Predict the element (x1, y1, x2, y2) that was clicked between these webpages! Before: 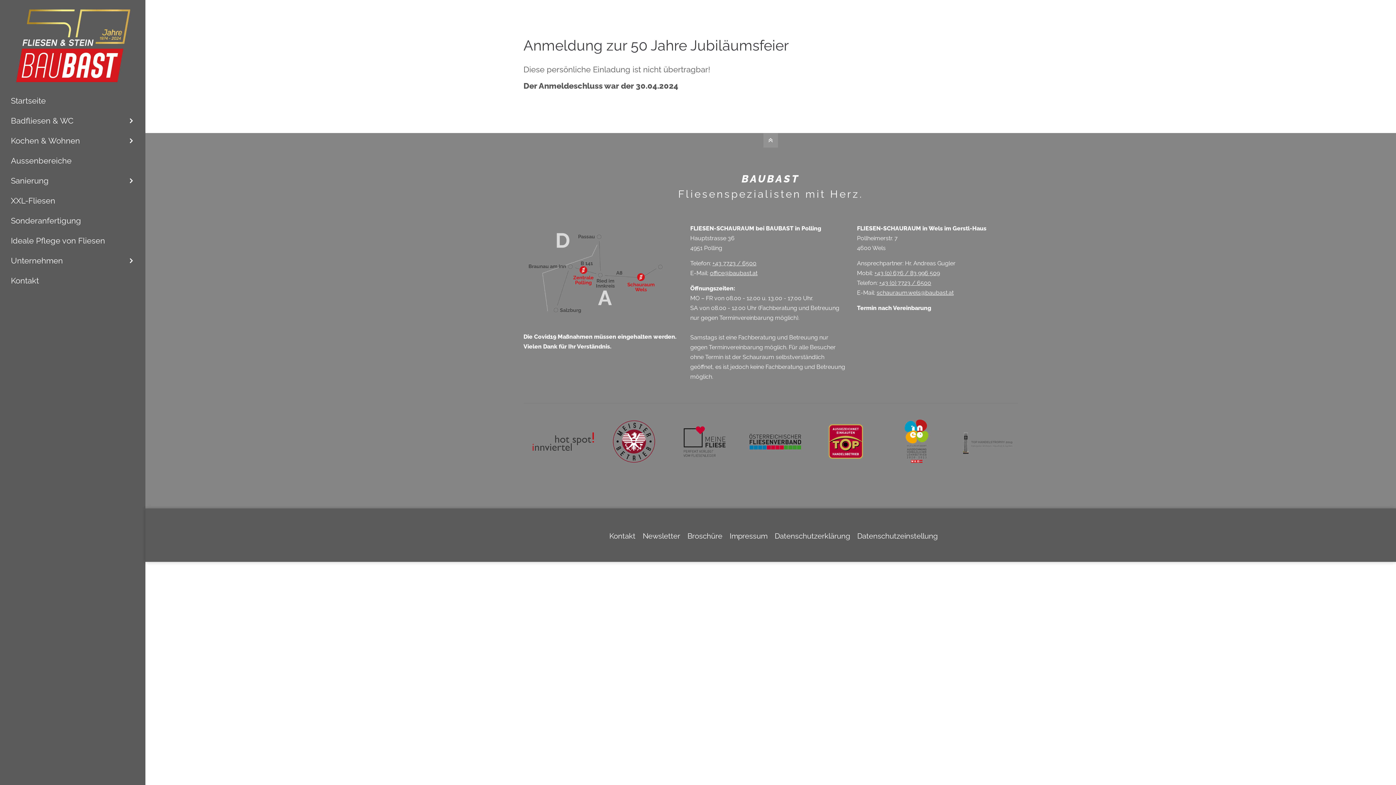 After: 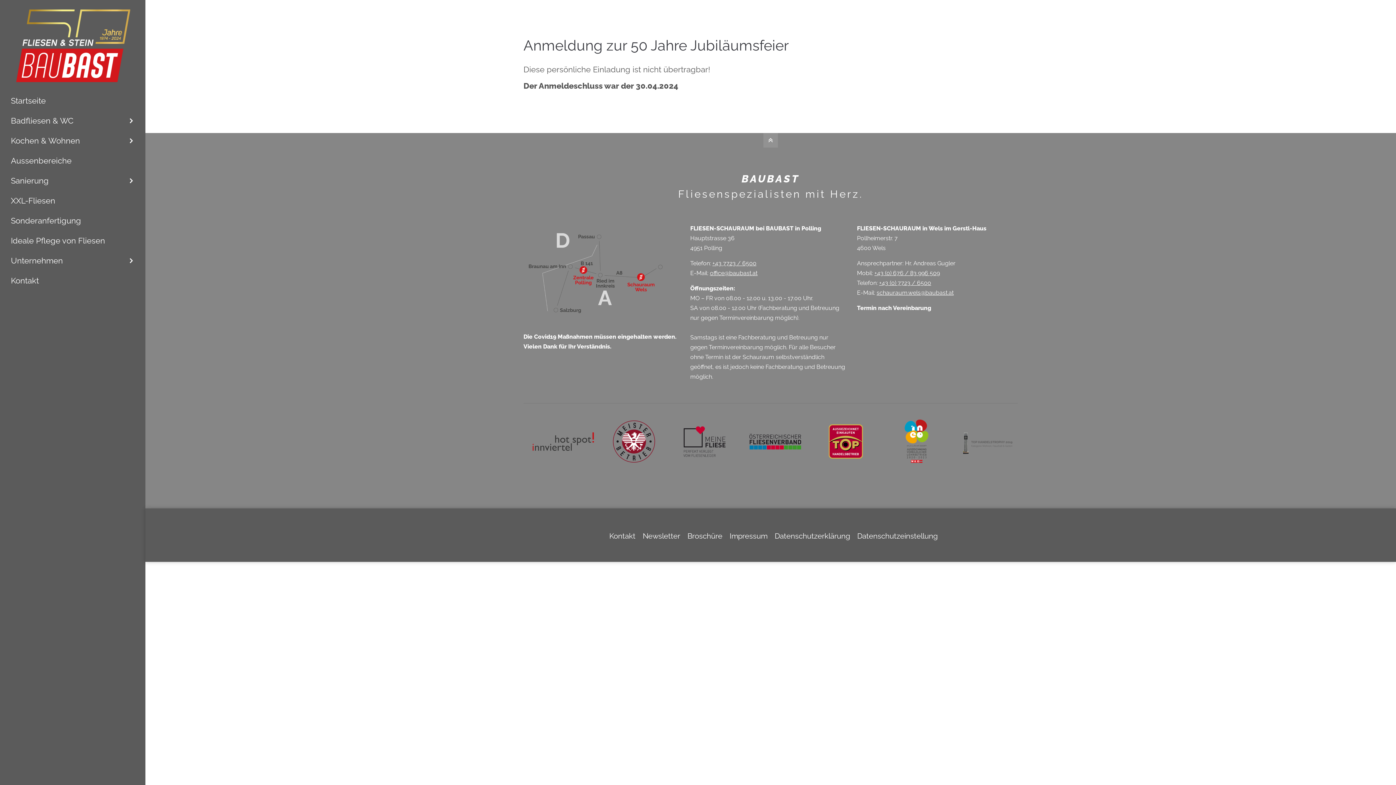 Action: bbox: (763, 133, 778, 147)